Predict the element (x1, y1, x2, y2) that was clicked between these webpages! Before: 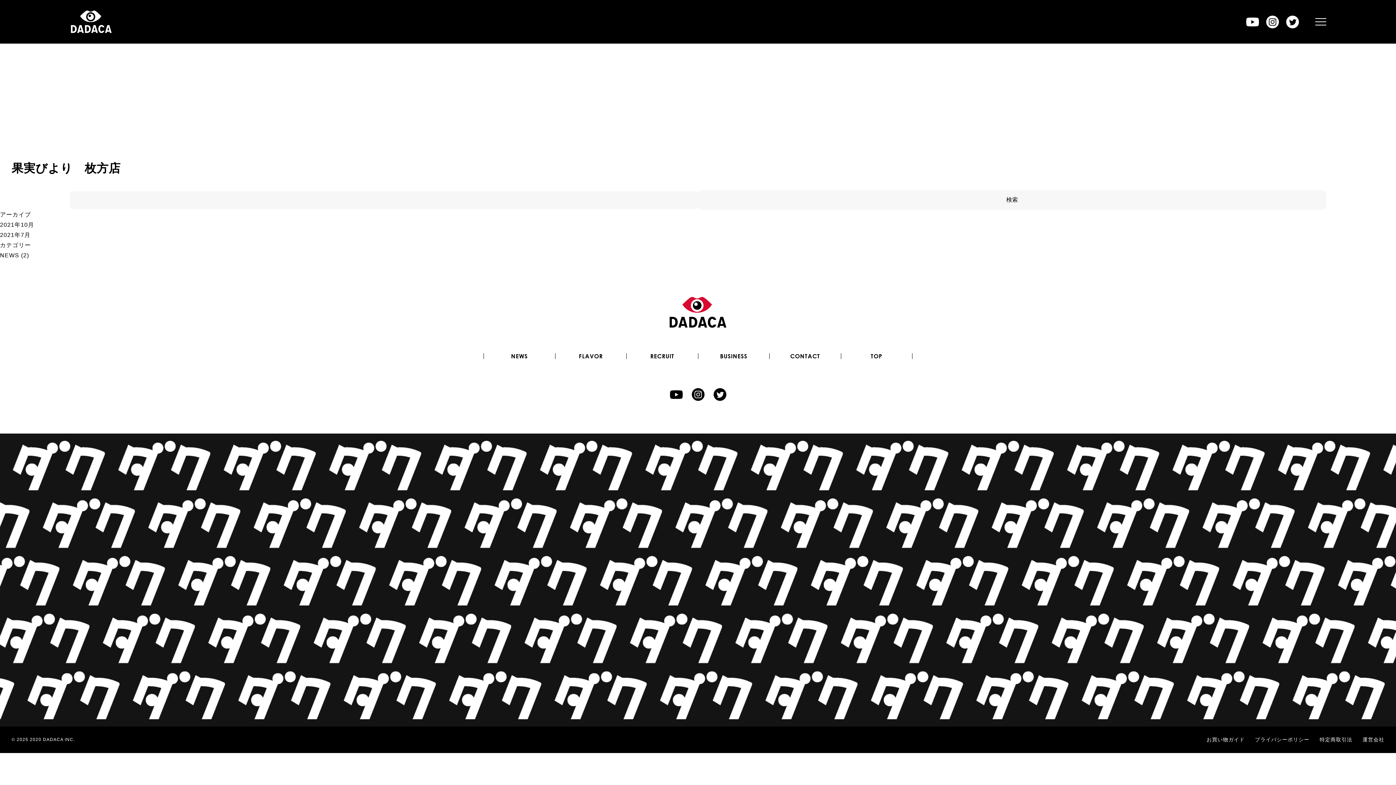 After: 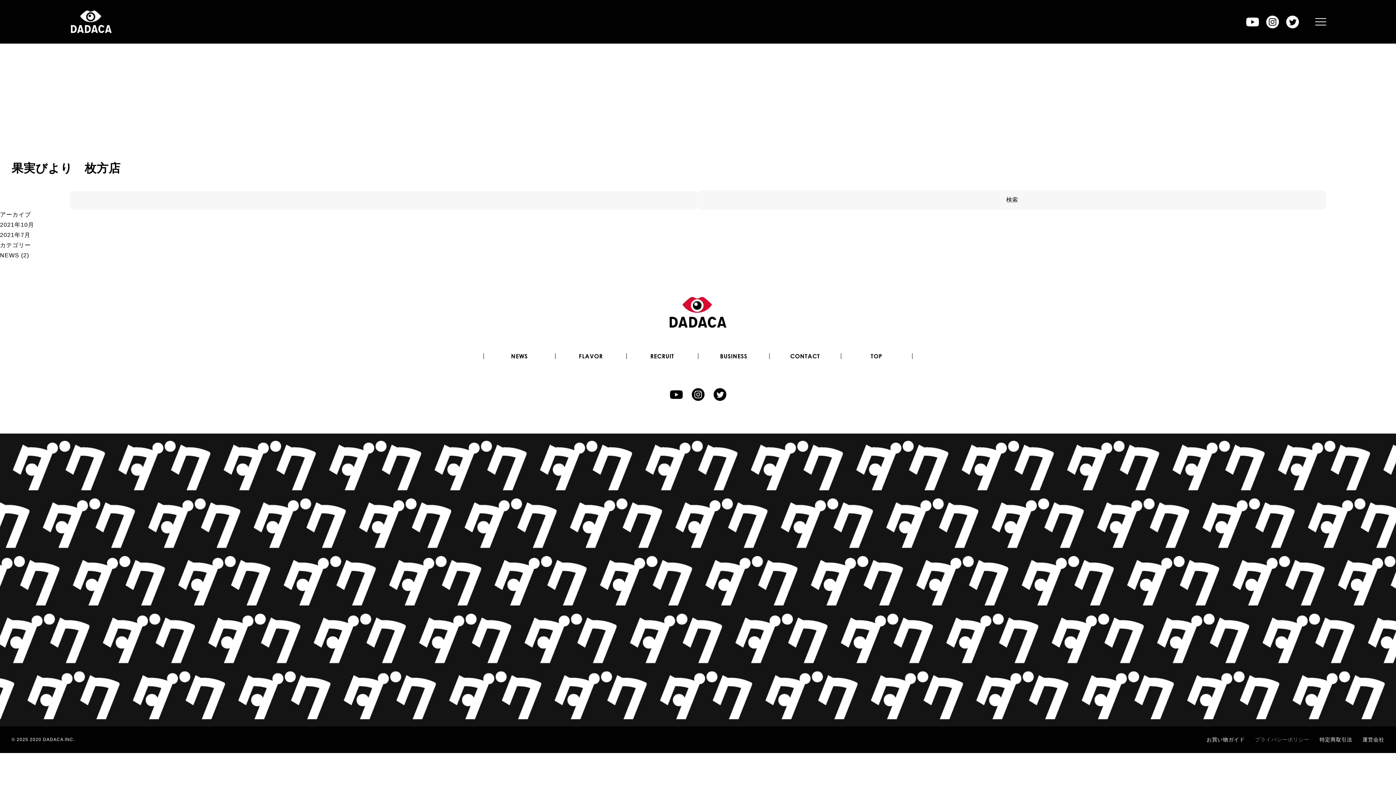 Action: label: プライバシーポリシー bbox: (1255, 737, 1309, 743)